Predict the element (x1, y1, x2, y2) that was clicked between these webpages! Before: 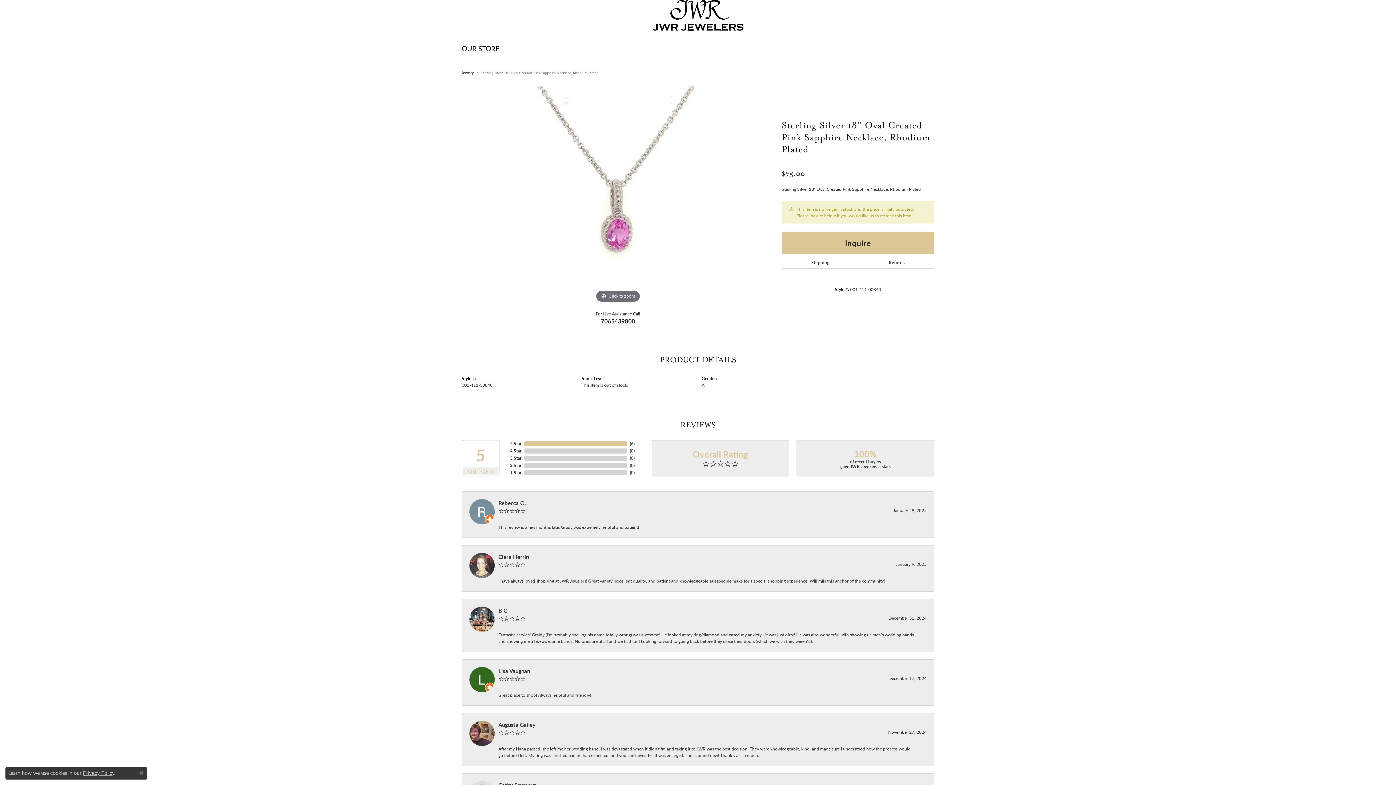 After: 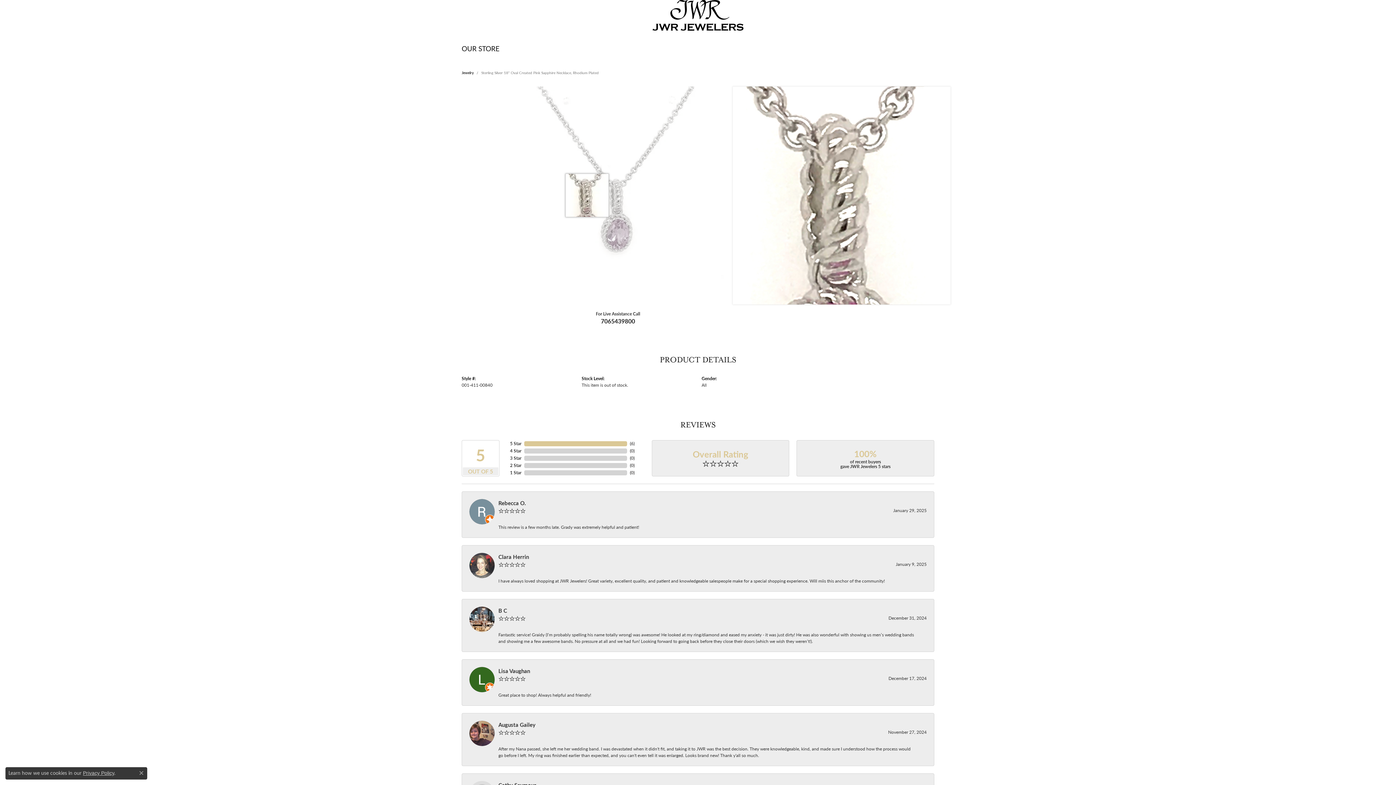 Action: label: Click to zoom bbox: (478, 86, 758, 304)